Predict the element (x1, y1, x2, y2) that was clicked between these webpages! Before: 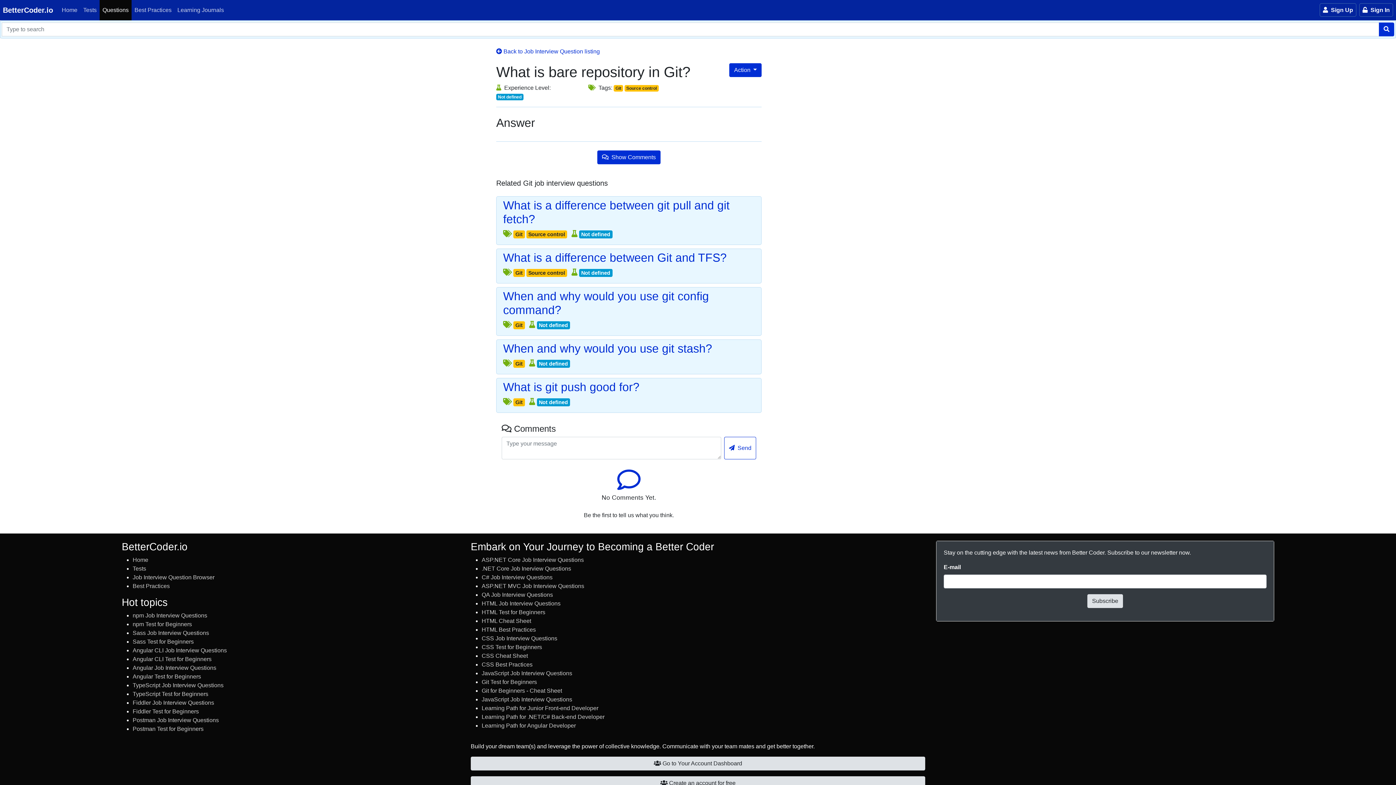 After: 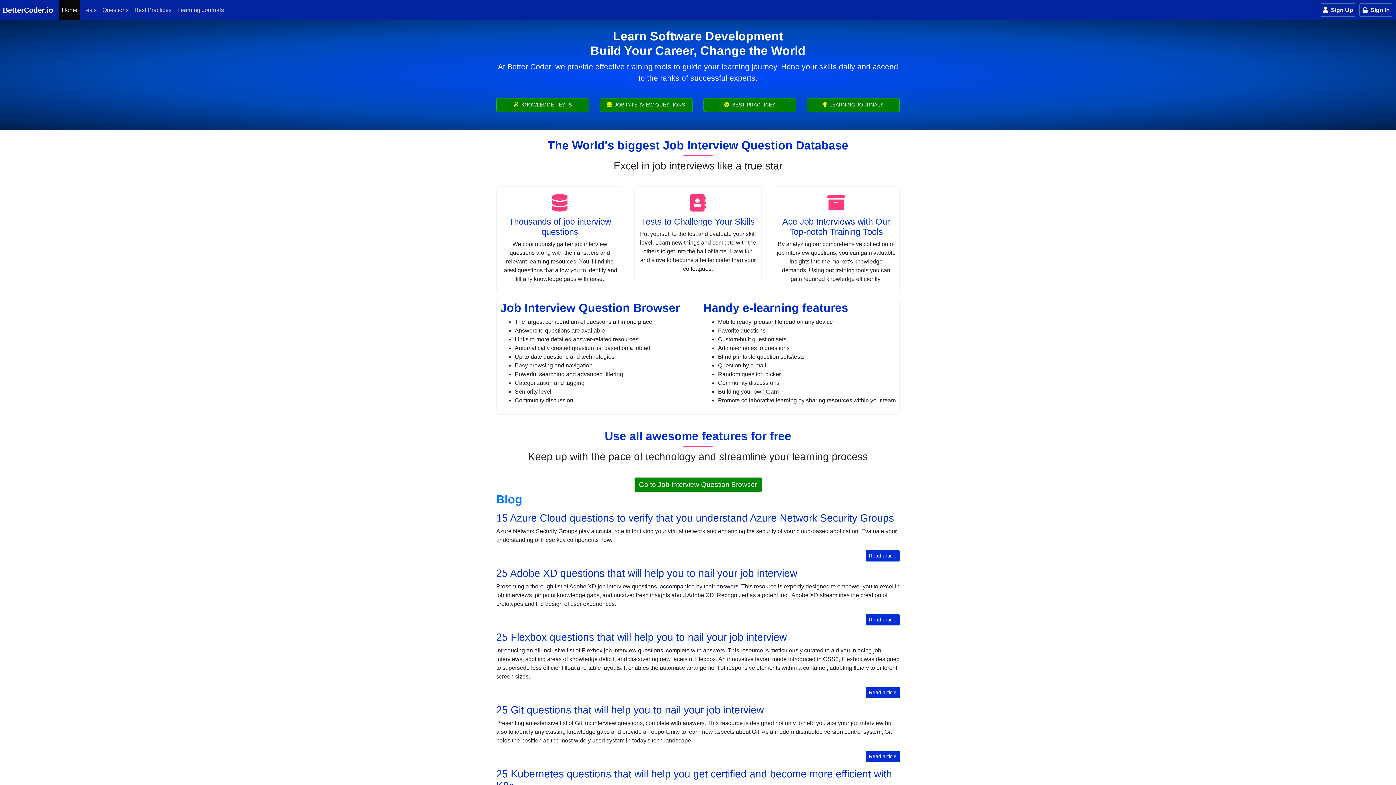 Action: bbox: (2, 1, 53, 19) label: BetterCoder.io